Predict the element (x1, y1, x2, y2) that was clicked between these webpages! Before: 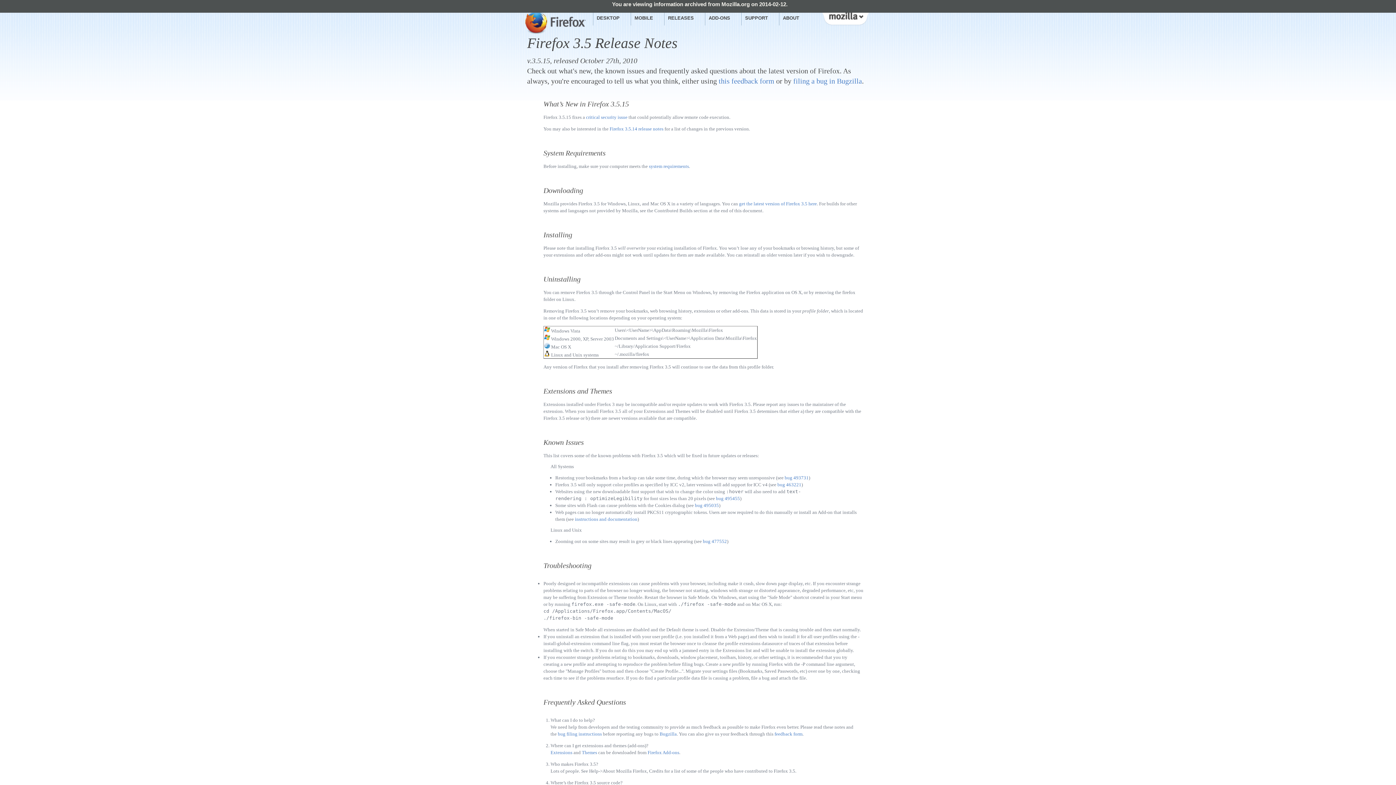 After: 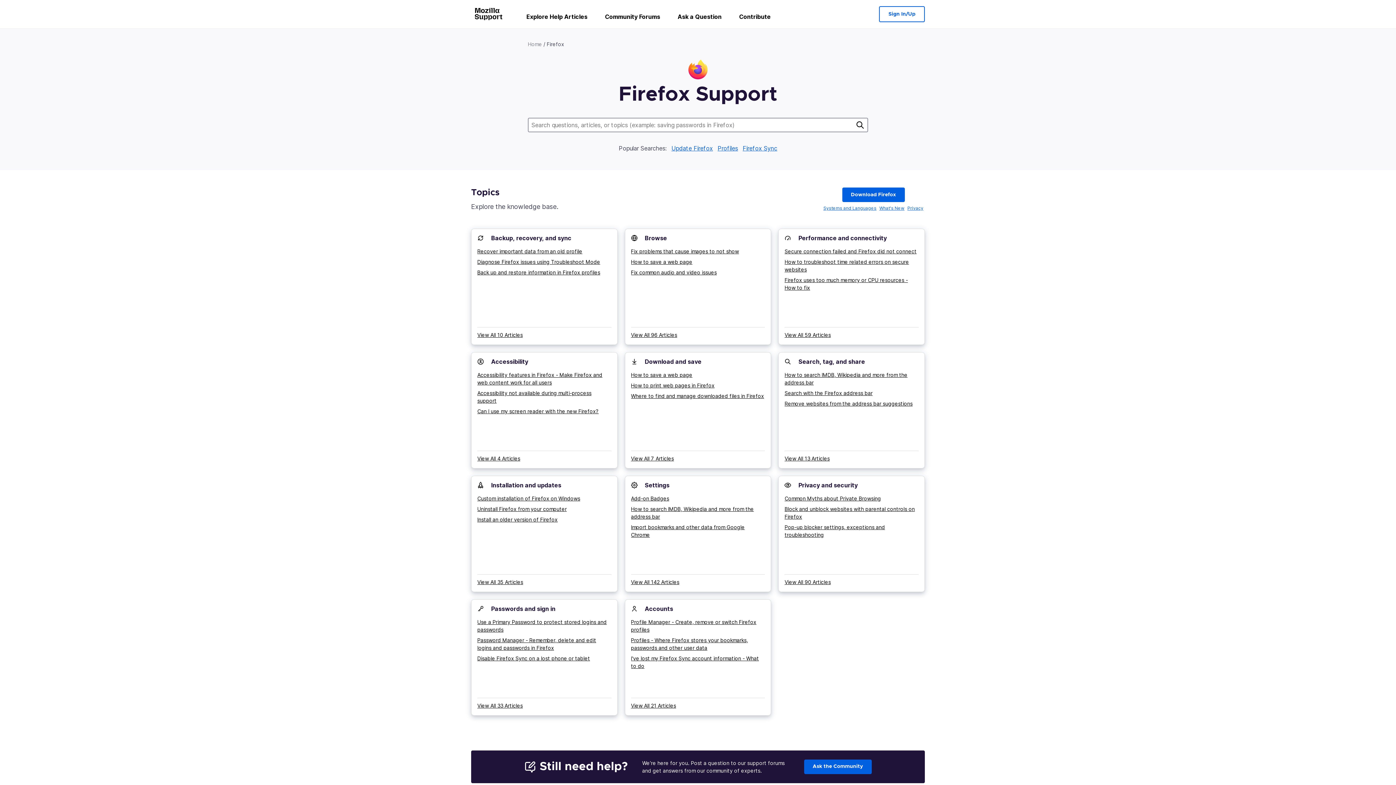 Action: bbox: (558, 731, 602, 737) label: bug filing instructions